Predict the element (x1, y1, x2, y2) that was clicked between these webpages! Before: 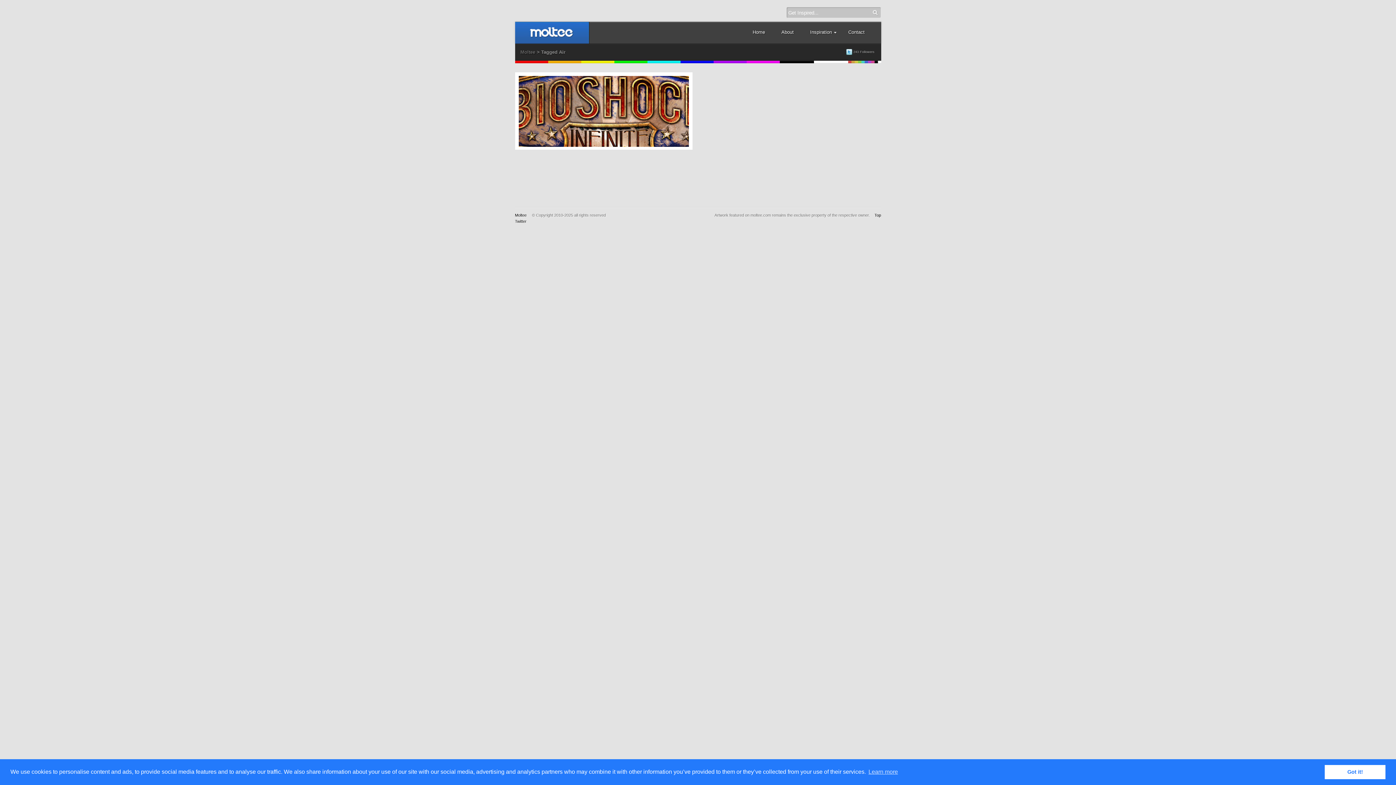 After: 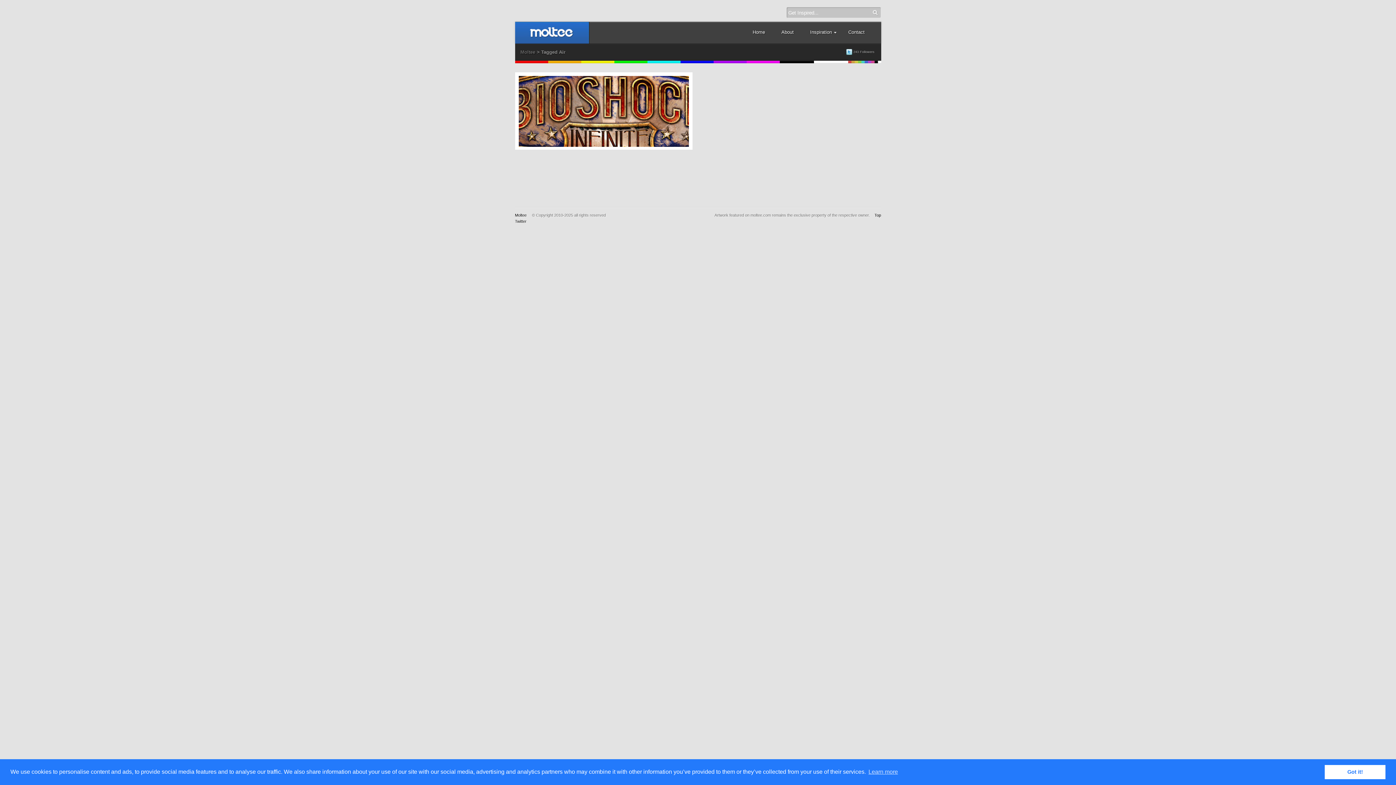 Action: bbox: (874, 213, 881, 217) label: Top